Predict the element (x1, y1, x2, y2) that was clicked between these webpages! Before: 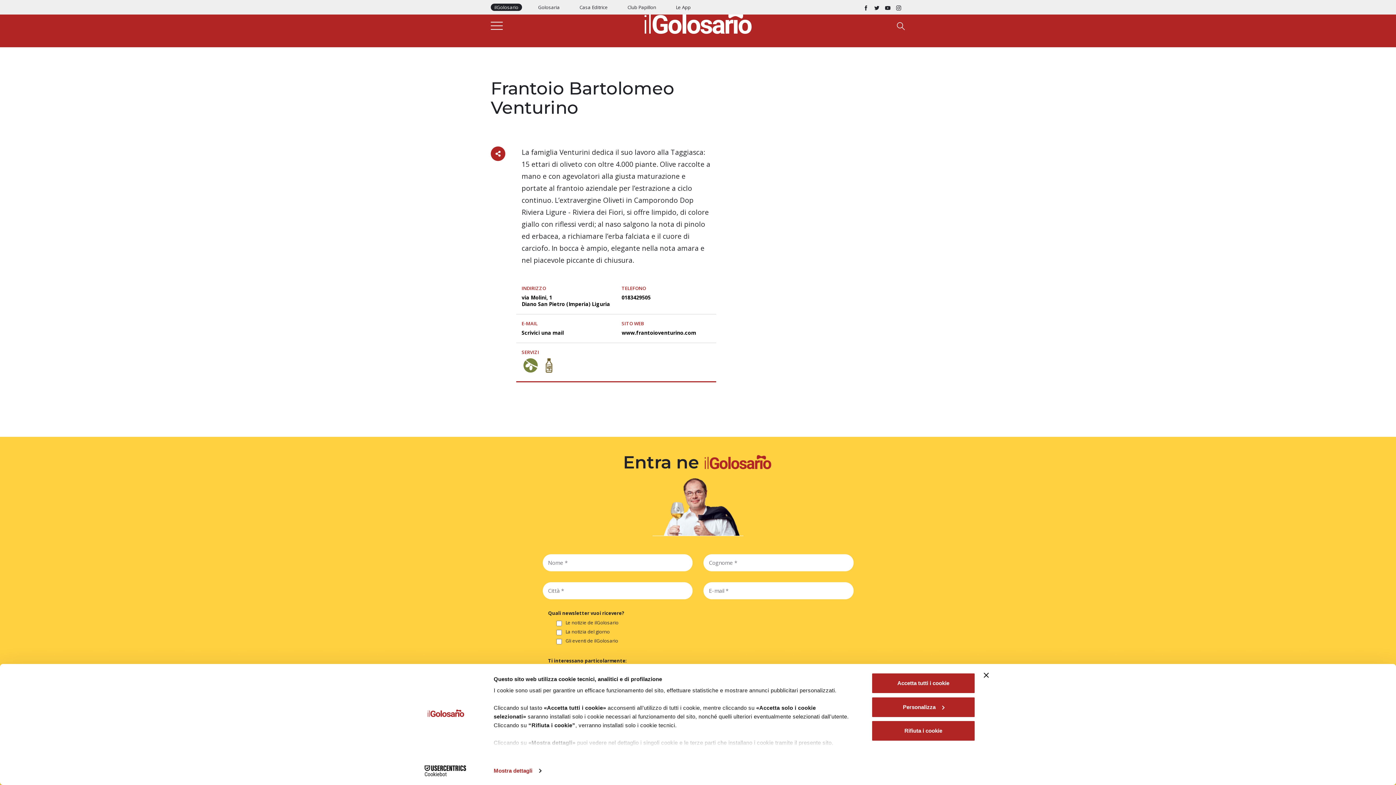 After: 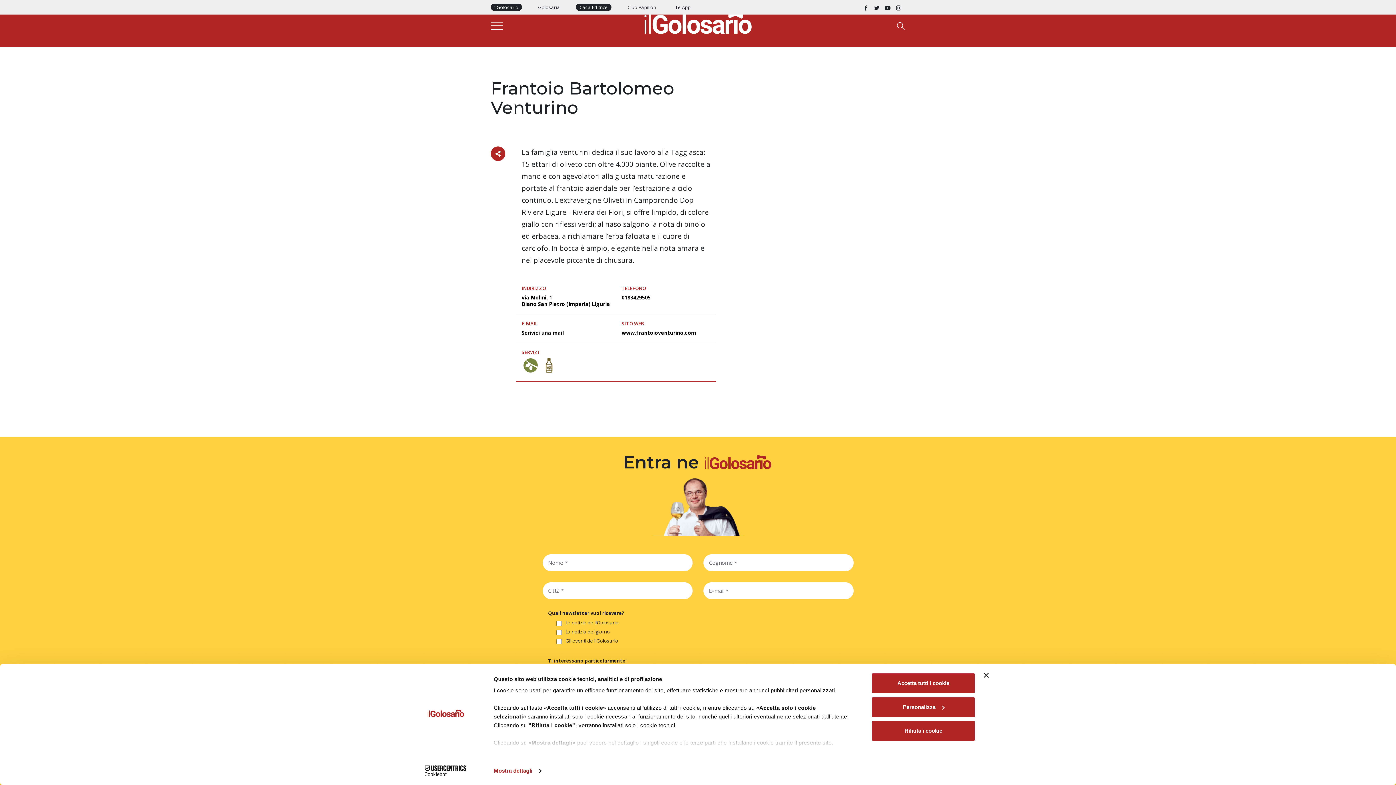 Action: label: Casa Editrice bbox: (576, 3, 611, 10)